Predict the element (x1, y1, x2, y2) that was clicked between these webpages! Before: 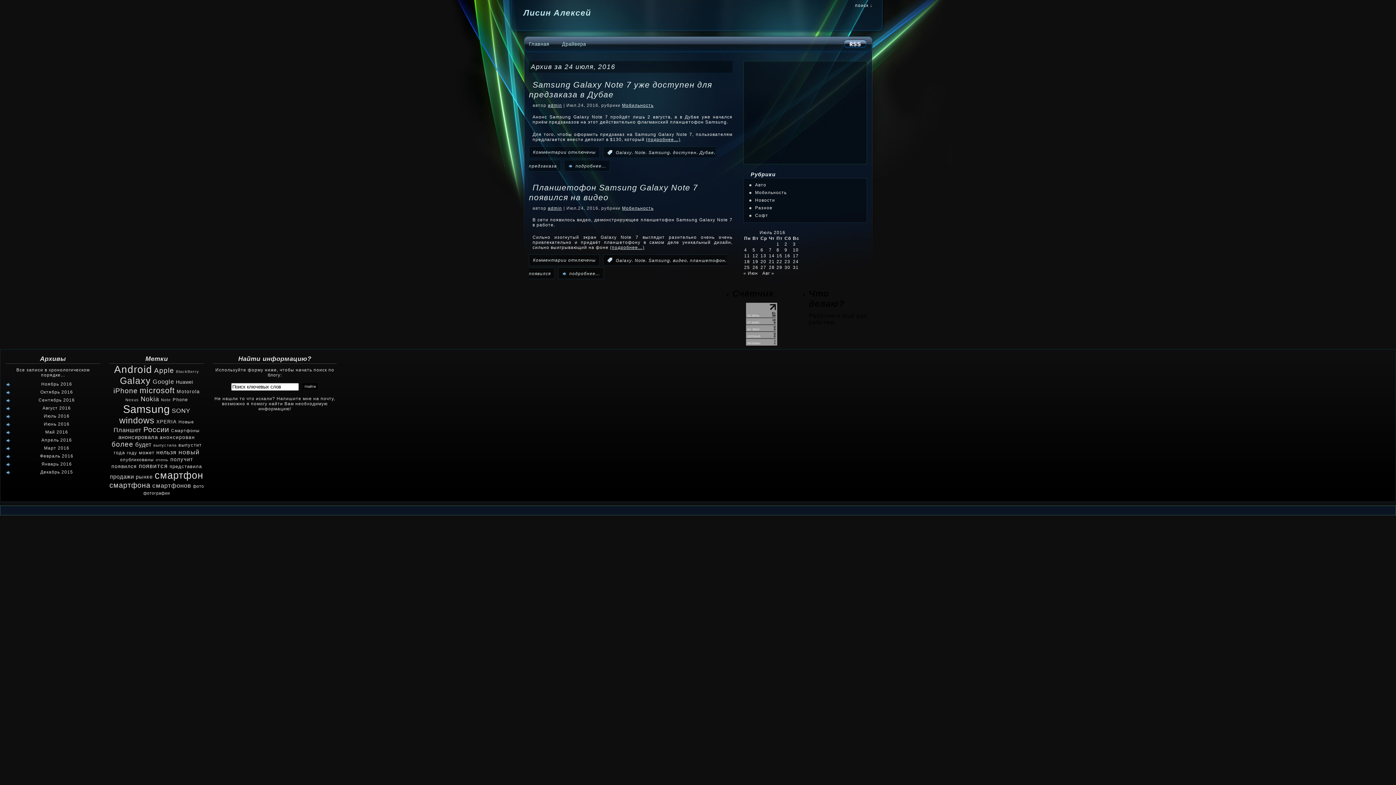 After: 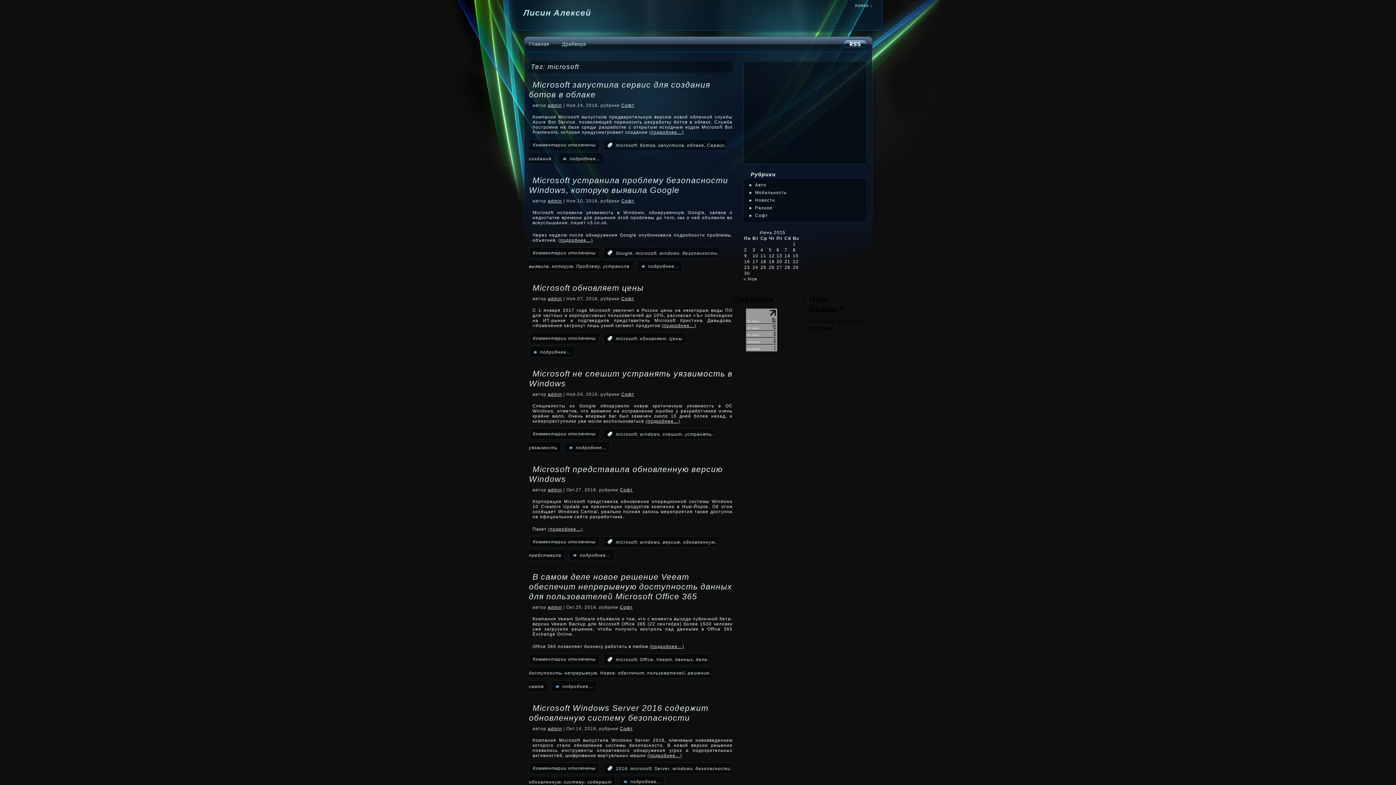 Action: label: microsoft (428 элементов) bbox: (139, 386, 174, 395)